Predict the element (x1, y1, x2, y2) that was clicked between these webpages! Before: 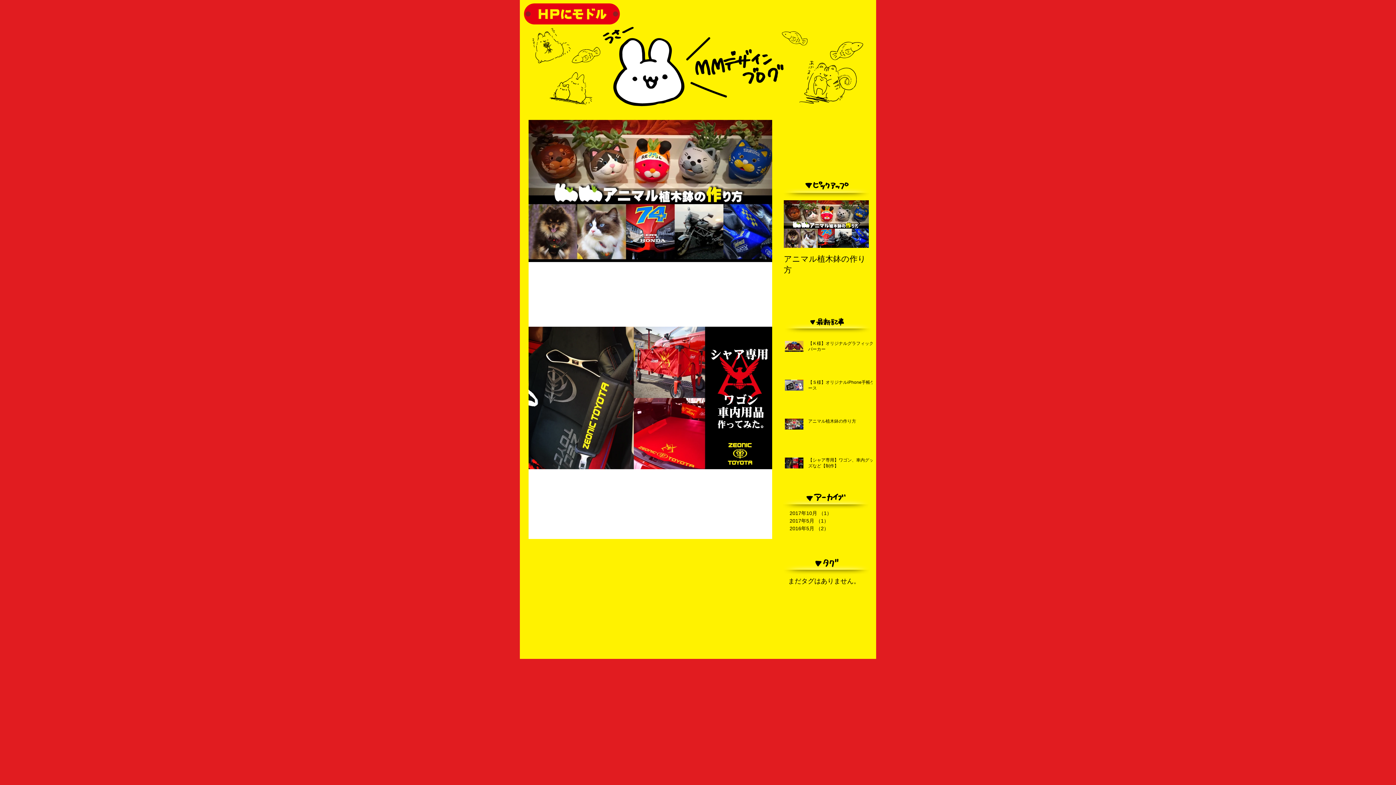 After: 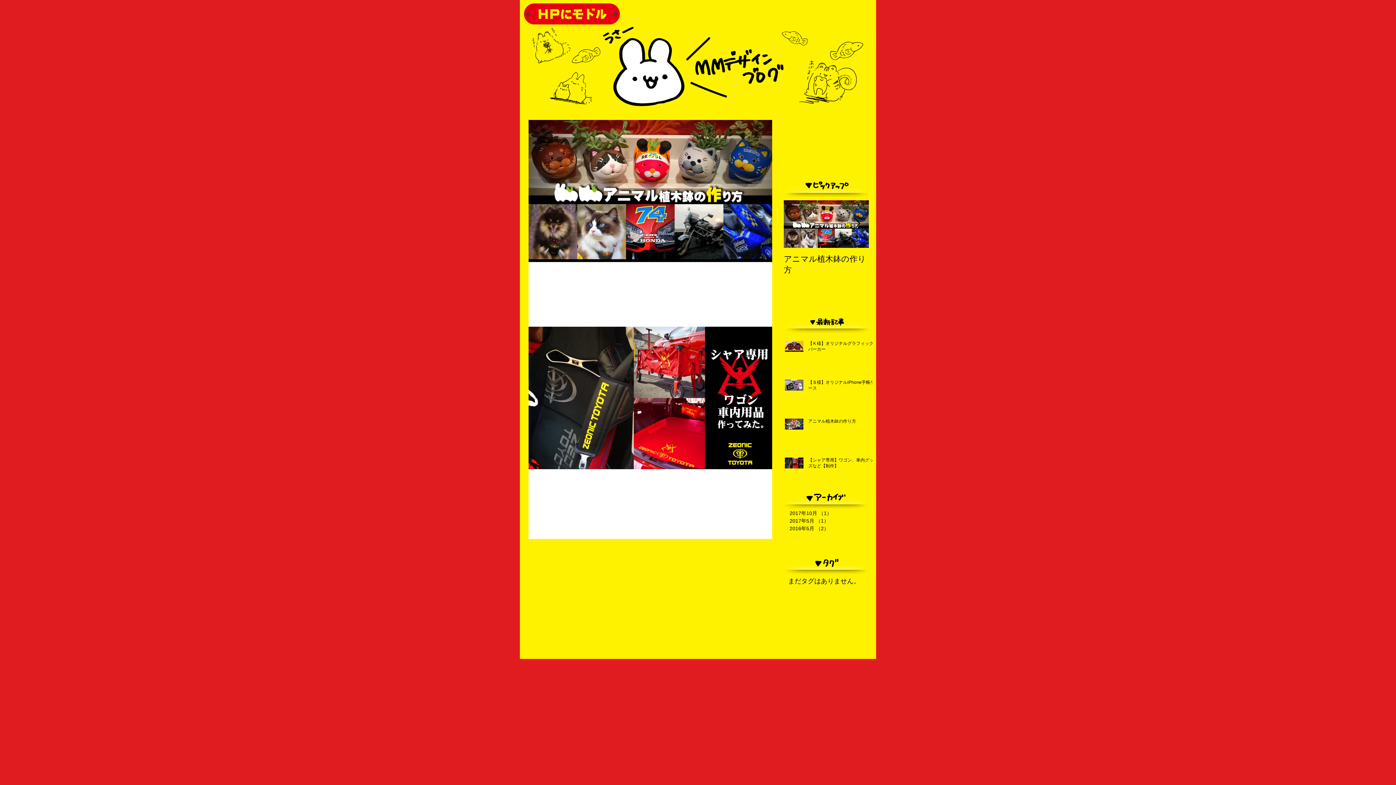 Action: bbox: (854, 218, 860, 229) label: Next Item